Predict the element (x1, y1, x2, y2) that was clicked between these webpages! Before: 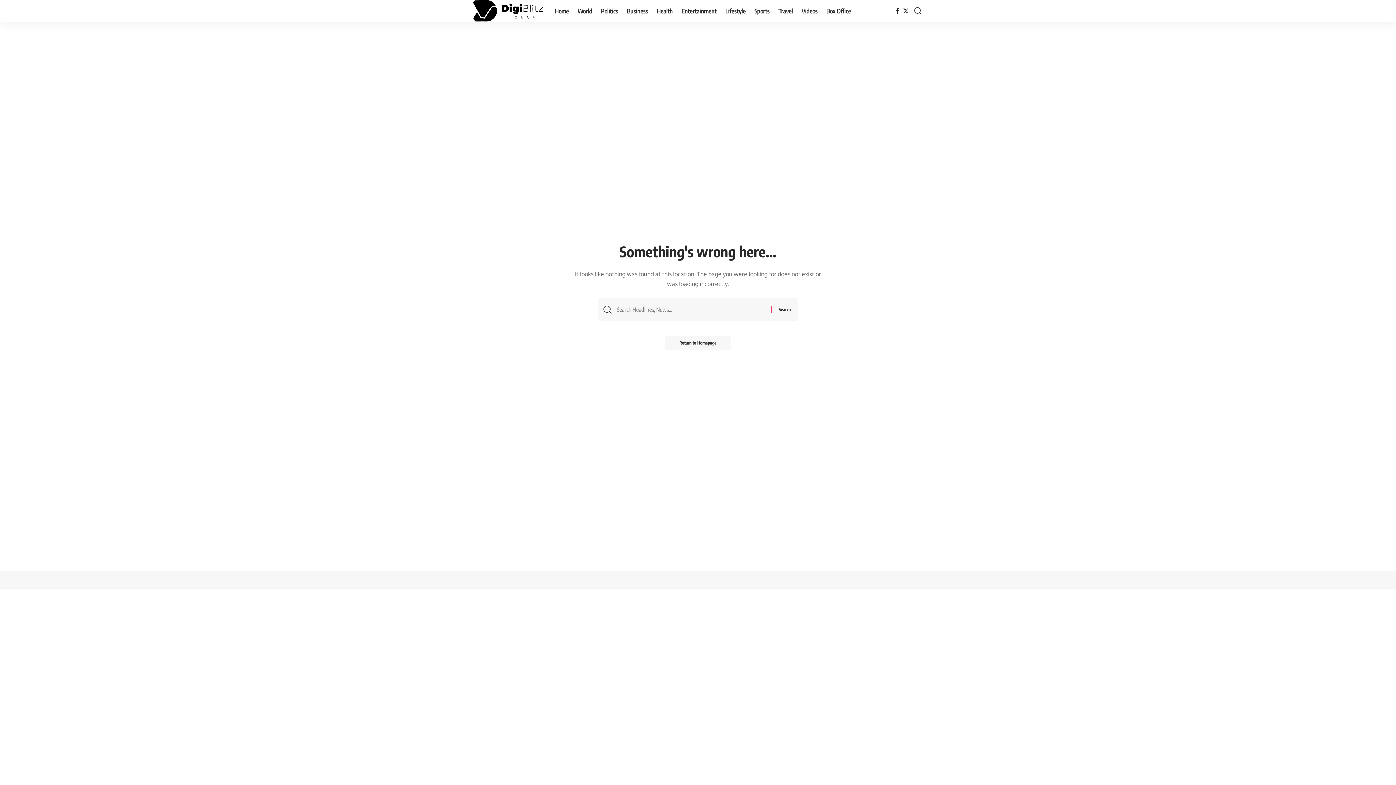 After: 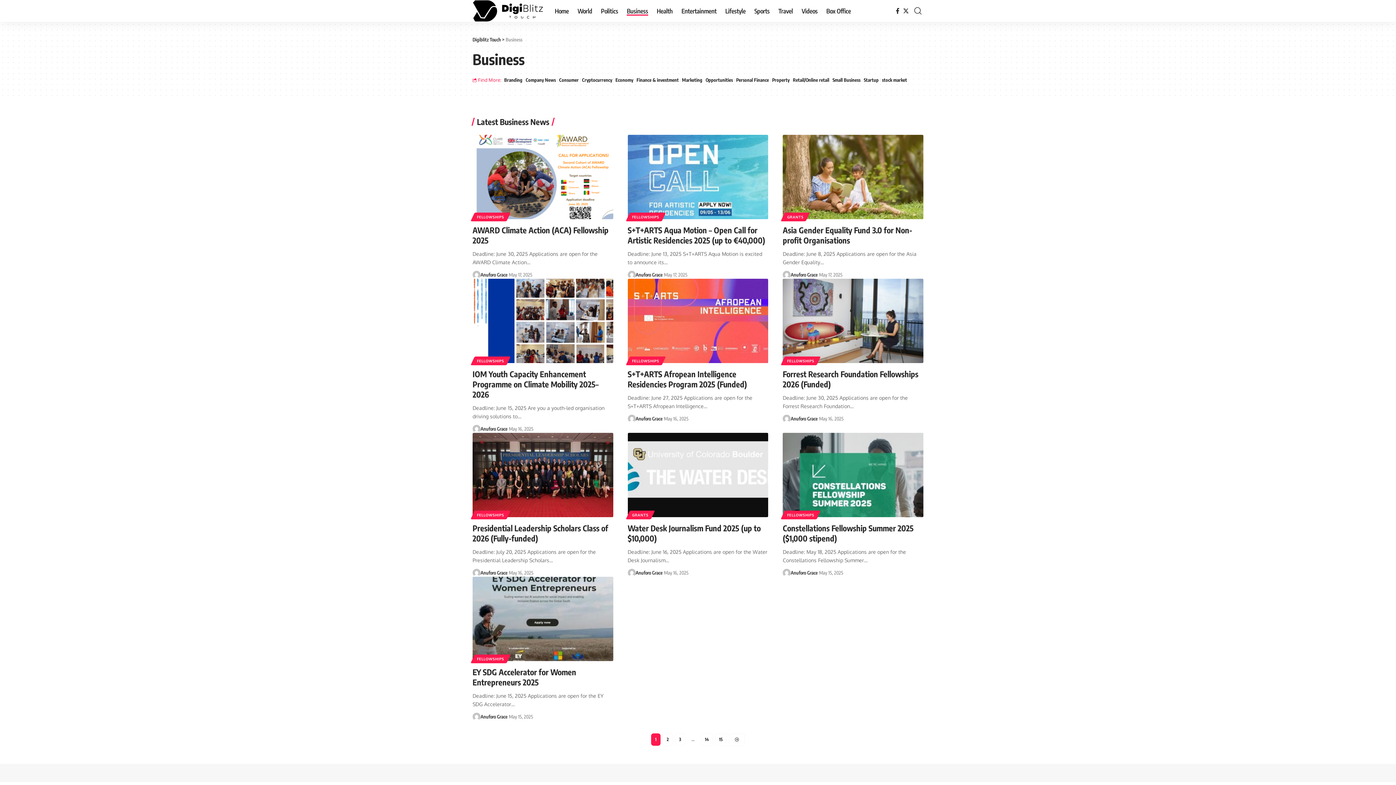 Action: label: Business bbox: (622, 0, 652, 21)